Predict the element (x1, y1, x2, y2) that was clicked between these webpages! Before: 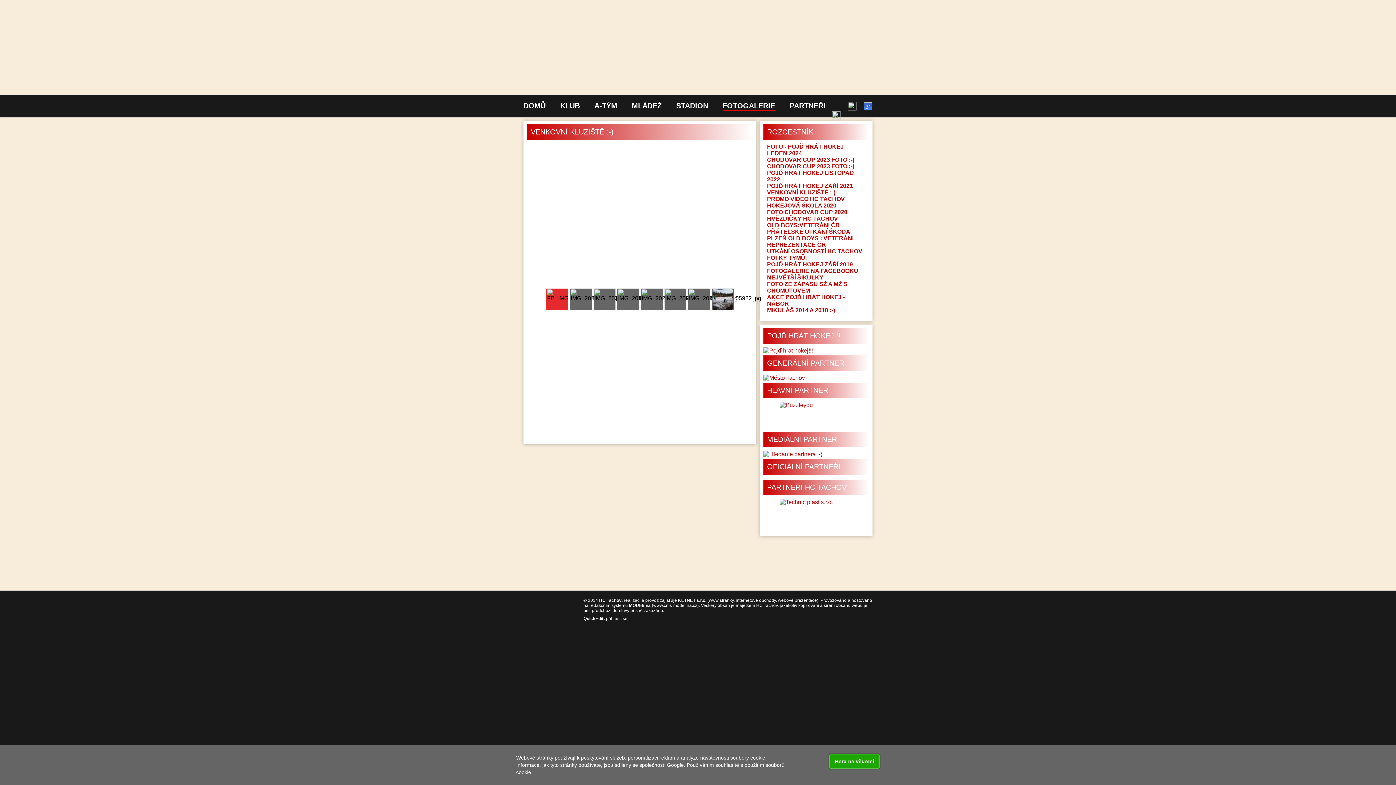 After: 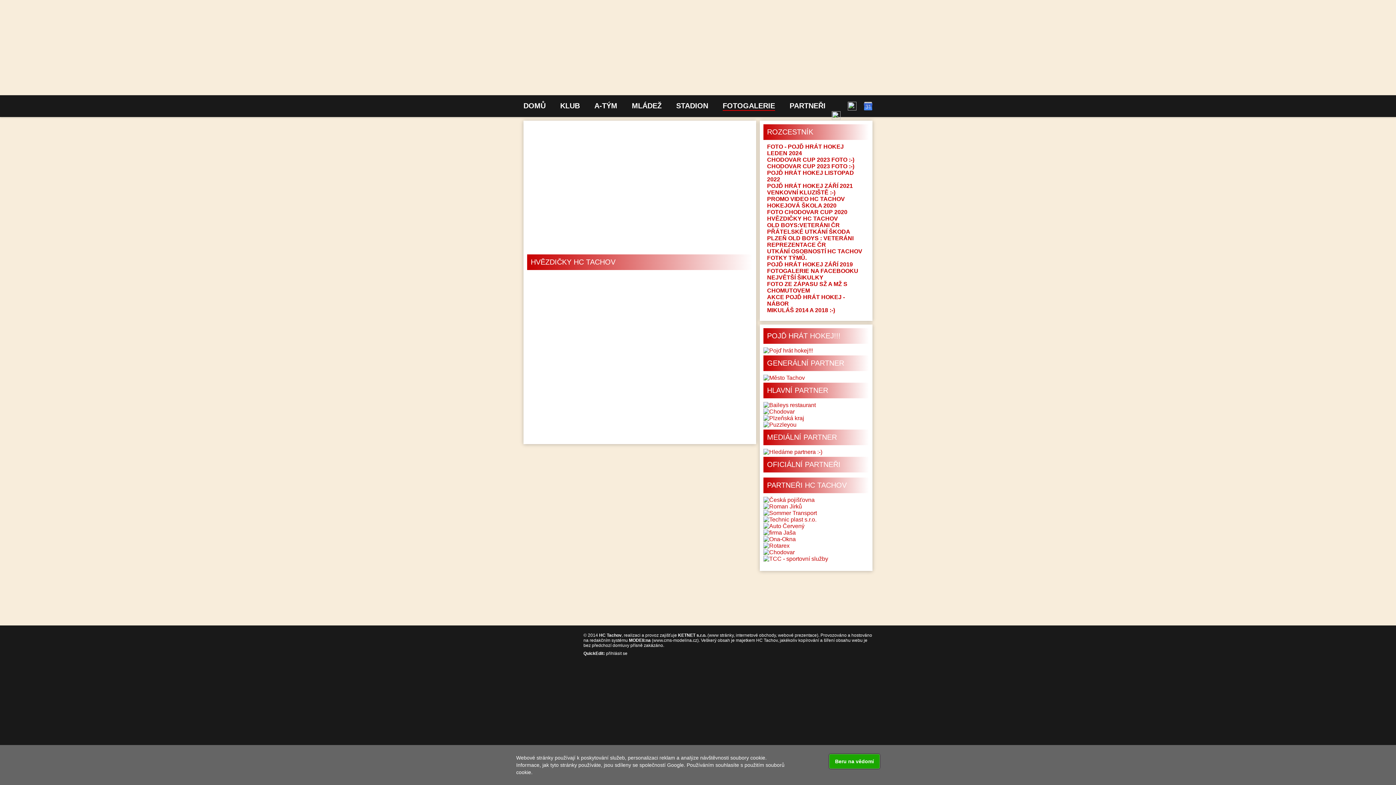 Action: label: HVĚZDIČKY HC TACHOV bbox: (767, 215, 838, 221)